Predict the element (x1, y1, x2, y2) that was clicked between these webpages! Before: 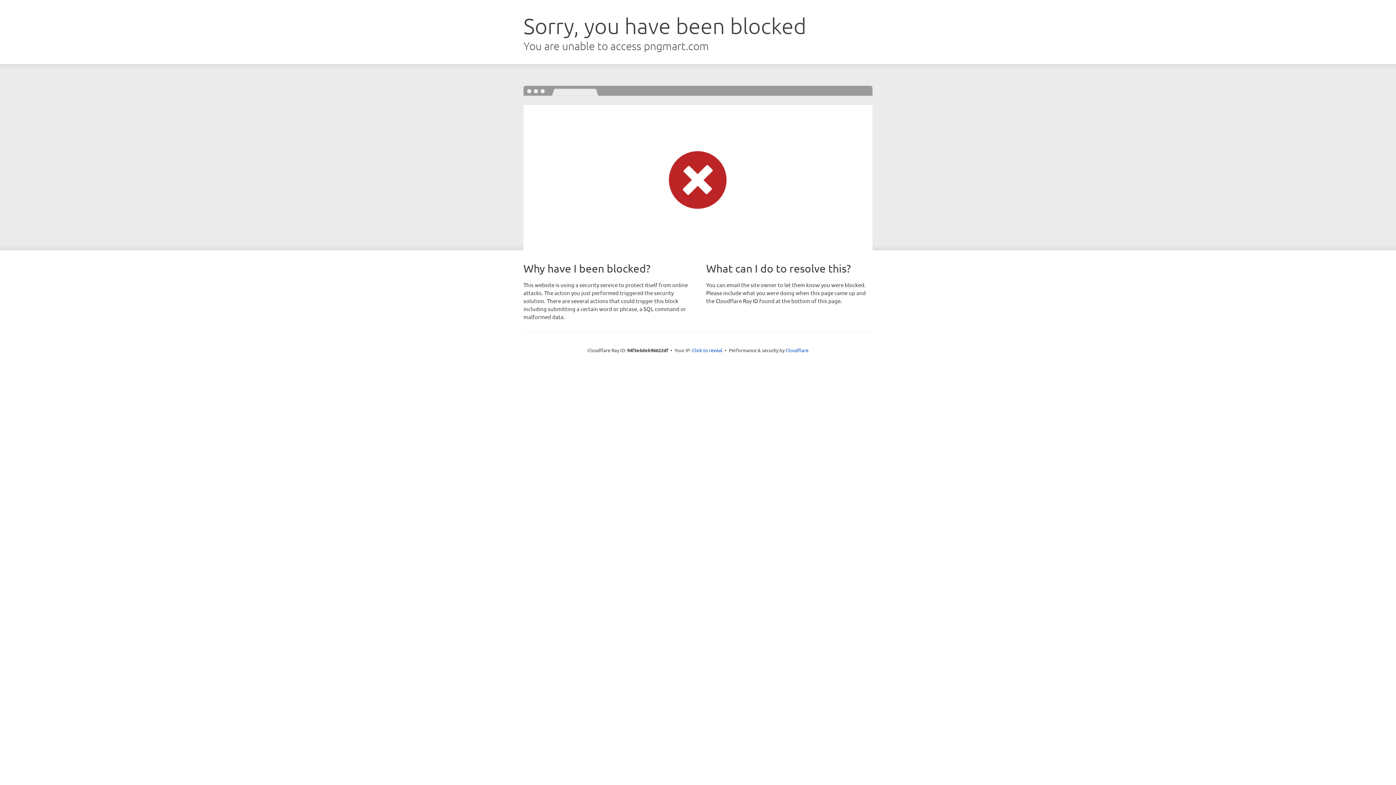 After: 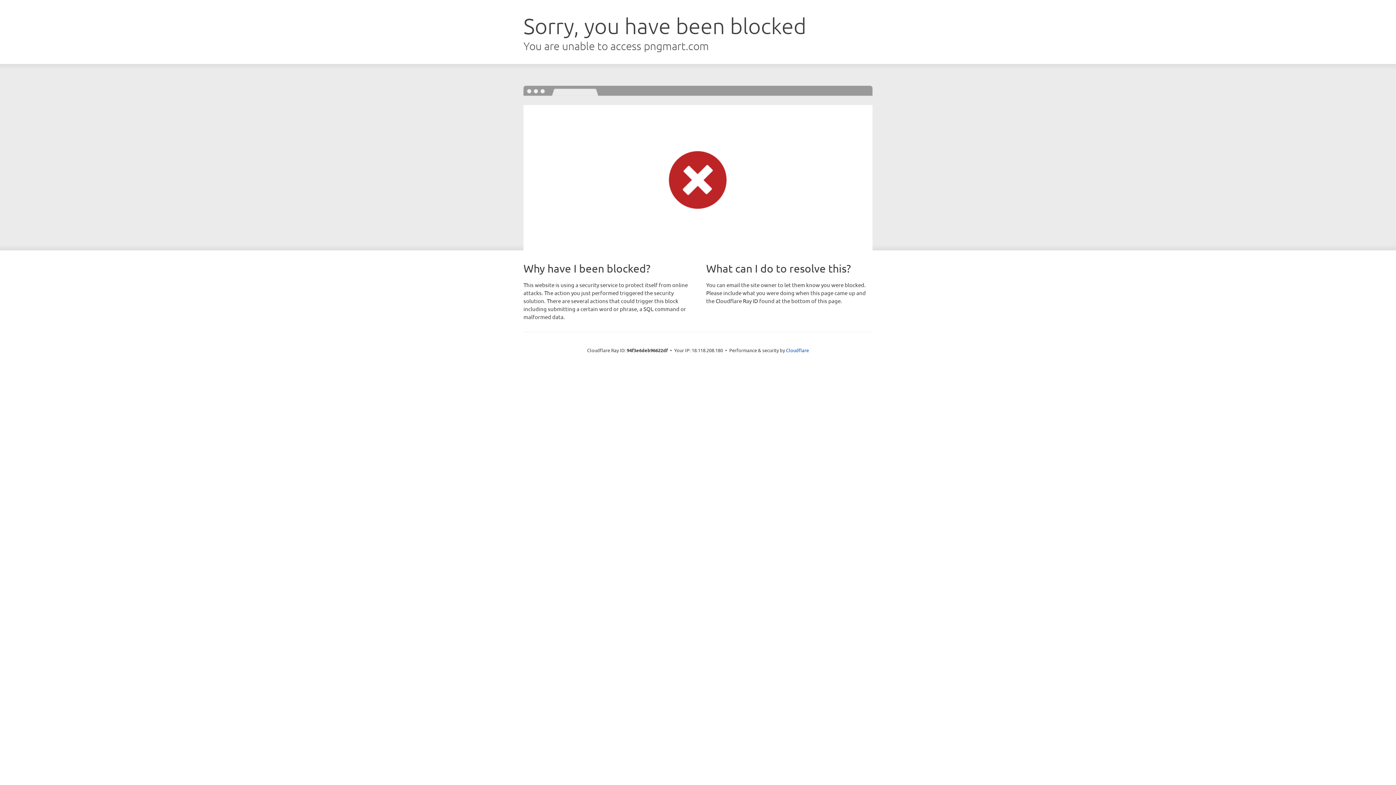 Action: label: Click to reveal bbox: (692, 346, 722, 353)